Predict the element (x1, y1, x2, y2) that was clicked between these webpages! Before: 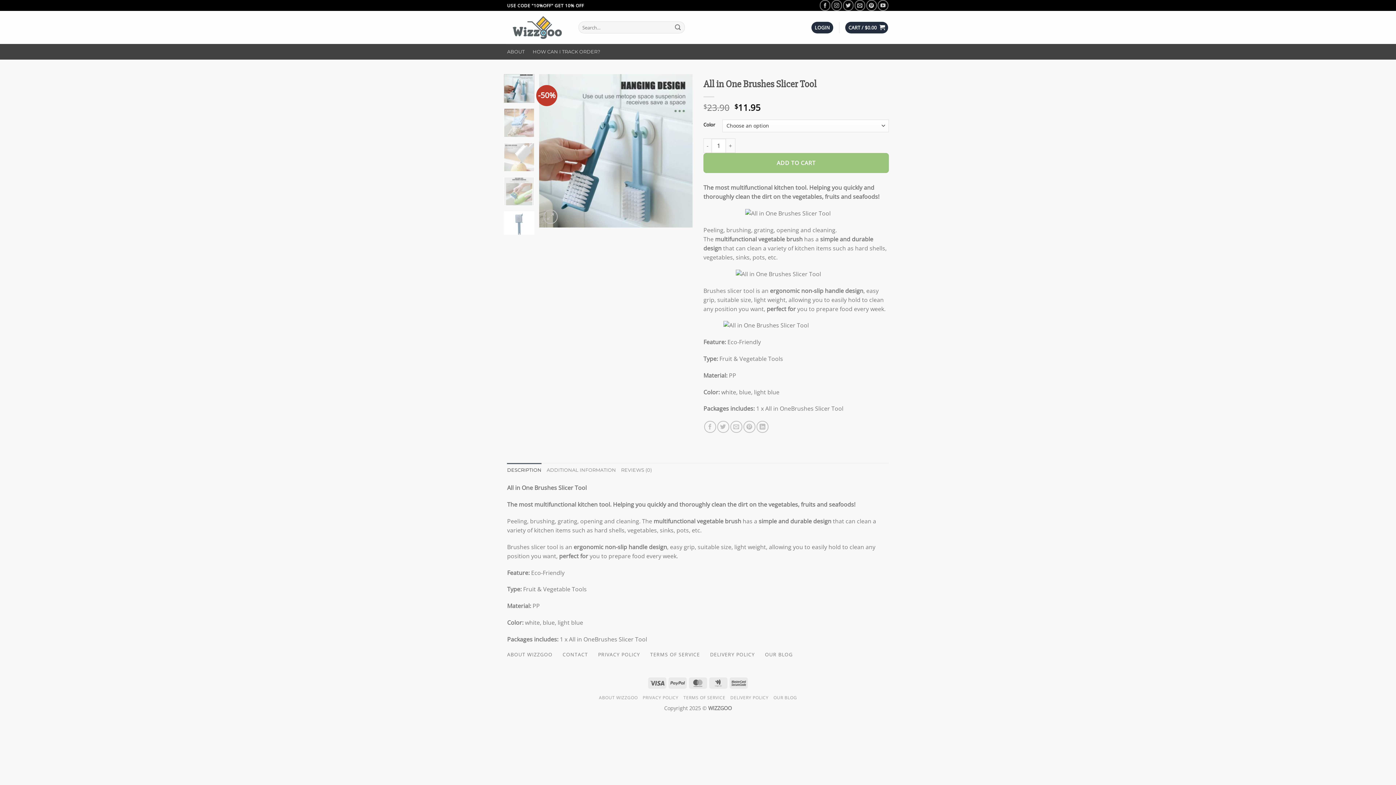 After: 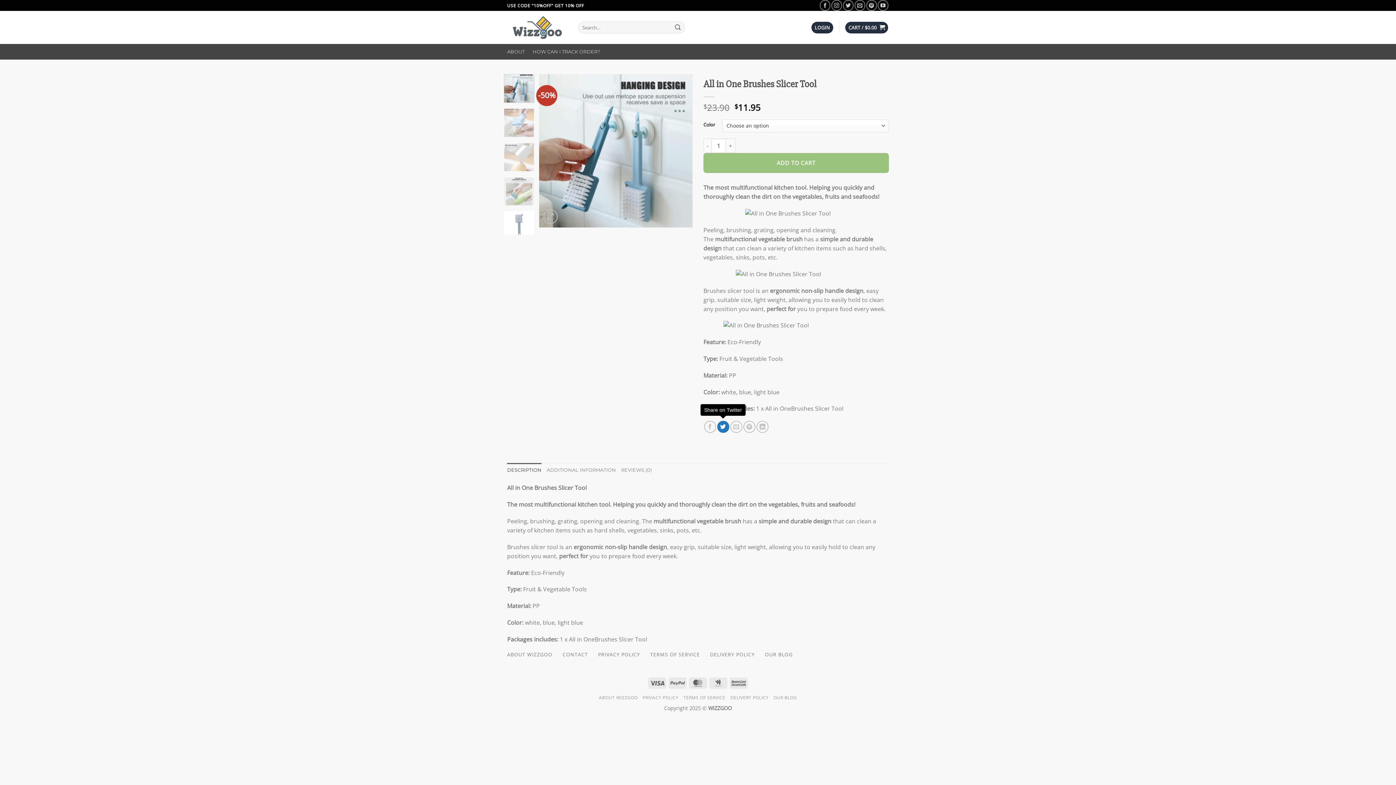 Action: bbox: (717, 421, 729, 433) label: Share on Twitter